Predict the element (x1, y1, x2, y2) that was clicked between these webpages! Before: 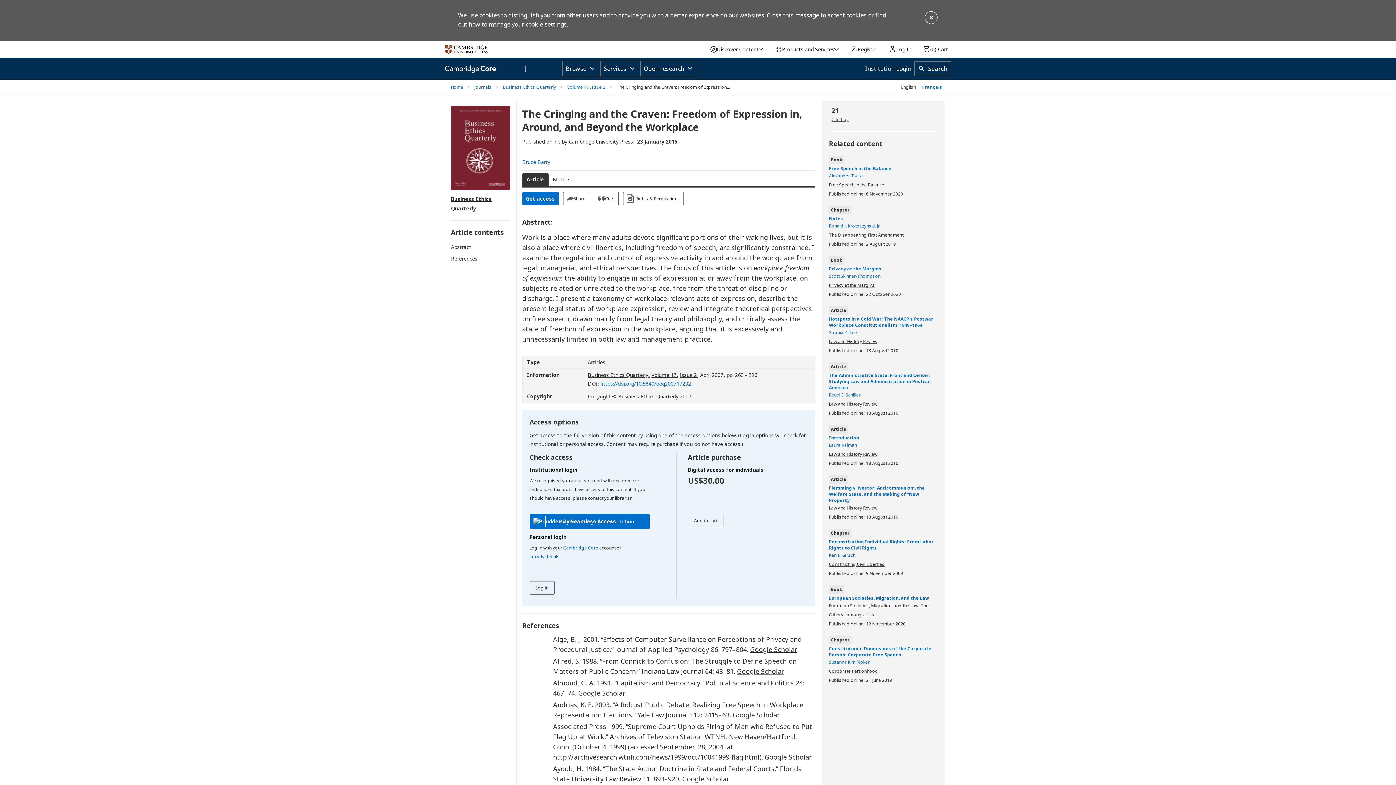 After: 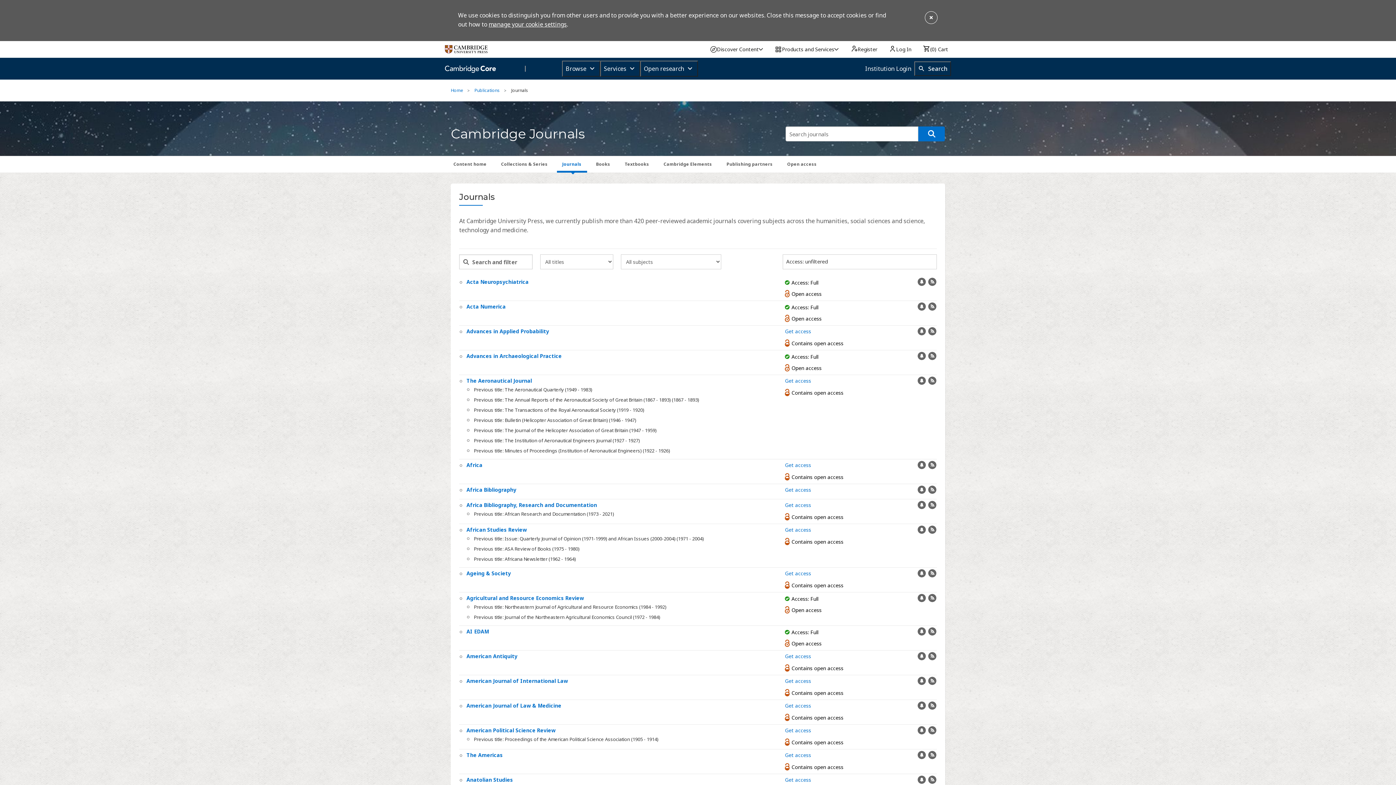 Action: bbox: (474, 83, 491, 90) label: Journals